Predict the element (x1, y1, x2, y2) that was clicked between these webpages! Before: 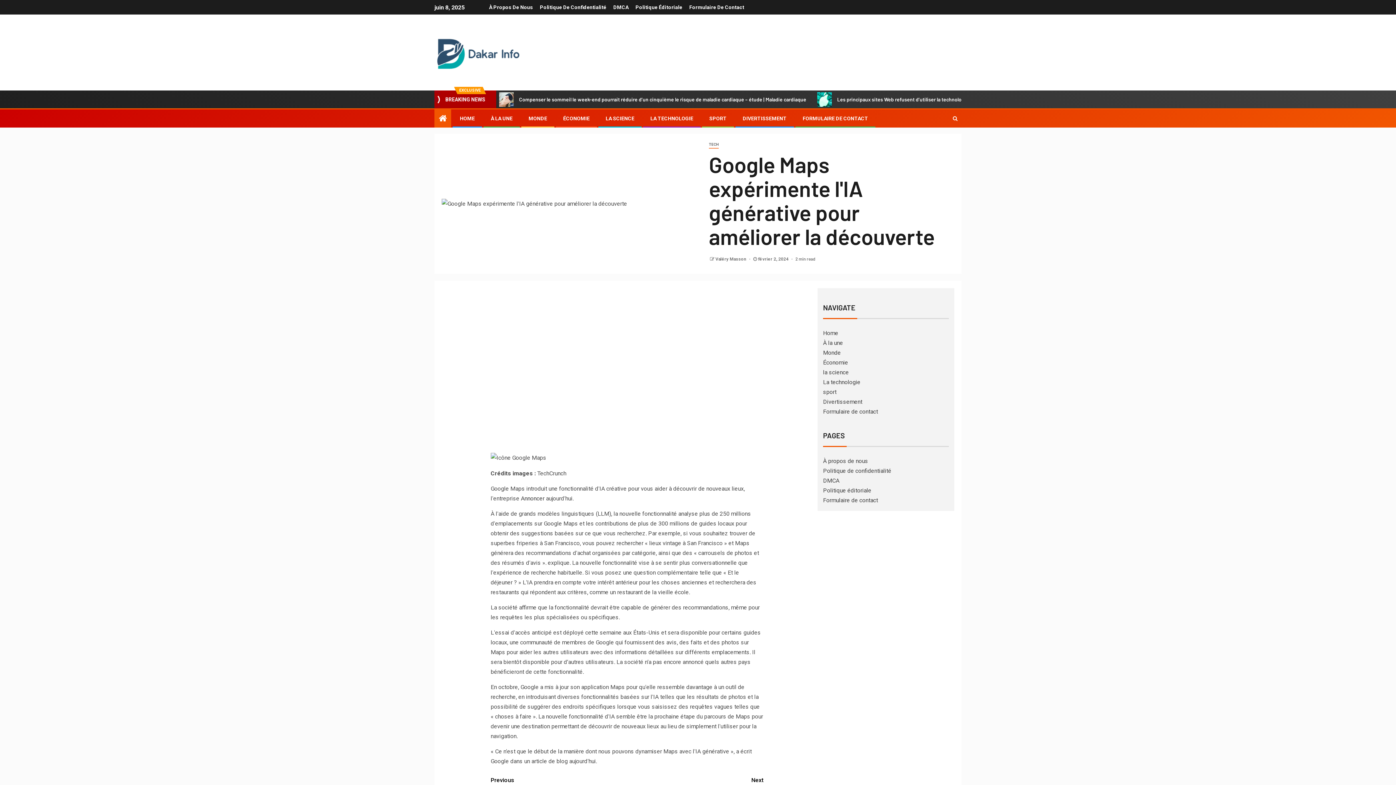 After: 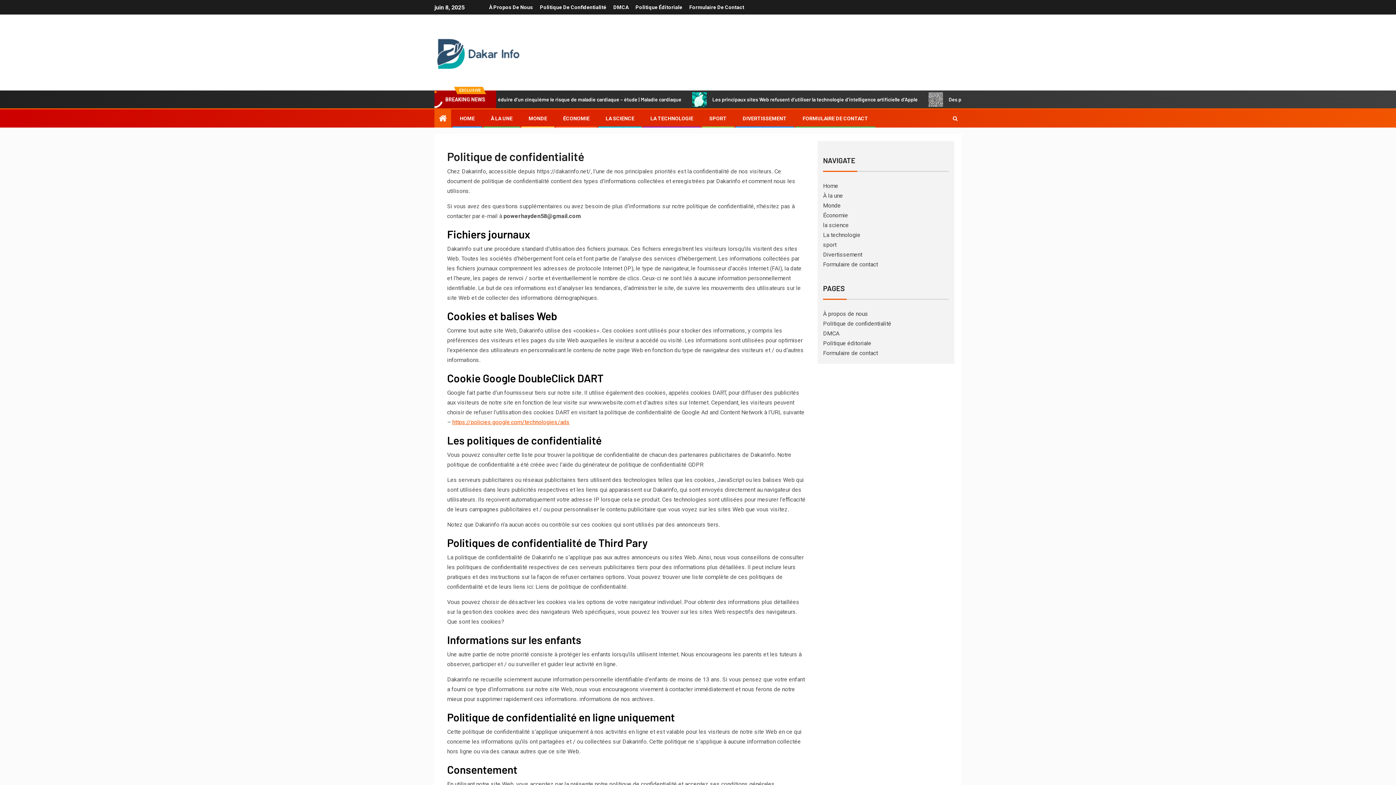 Action: bbox: (540, 4, 606, 10) label: Politique De Confidentialité